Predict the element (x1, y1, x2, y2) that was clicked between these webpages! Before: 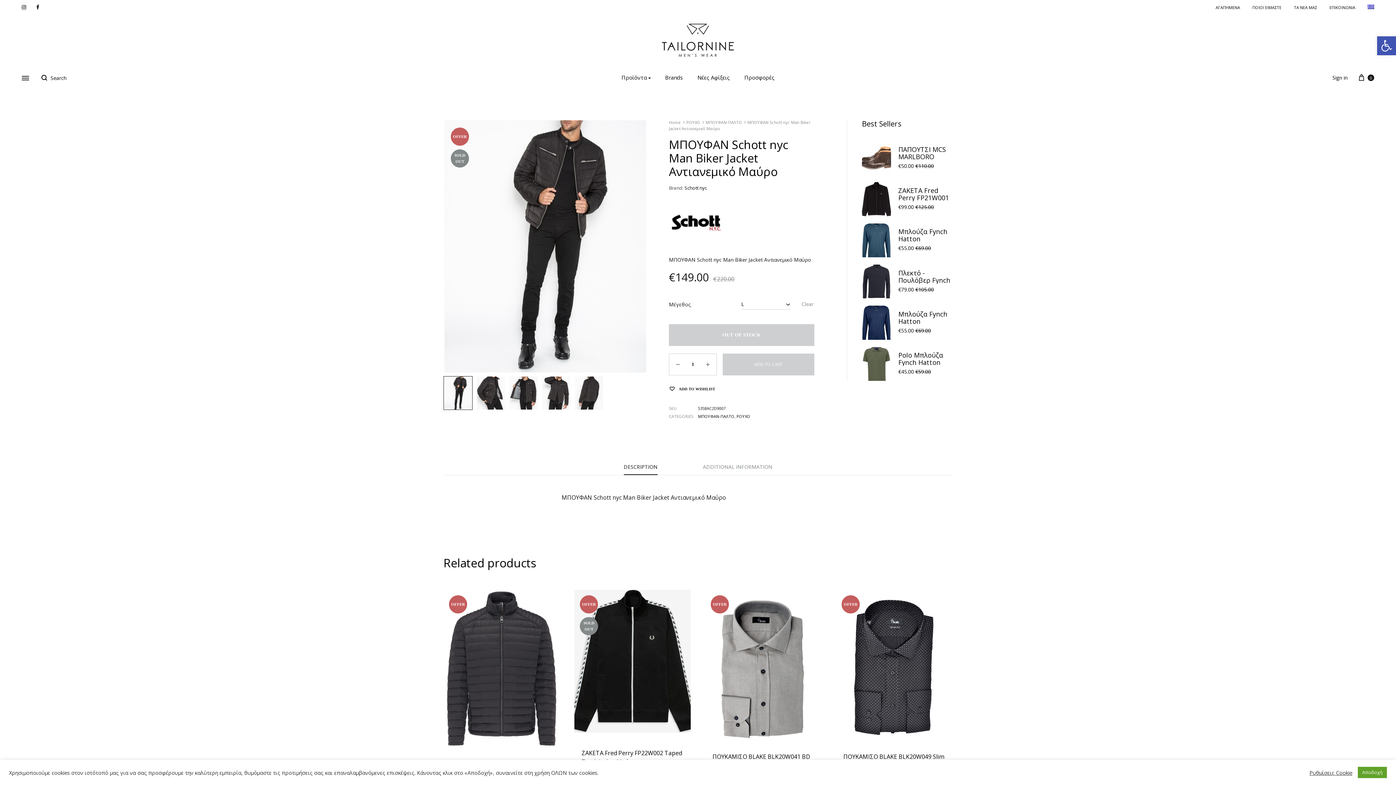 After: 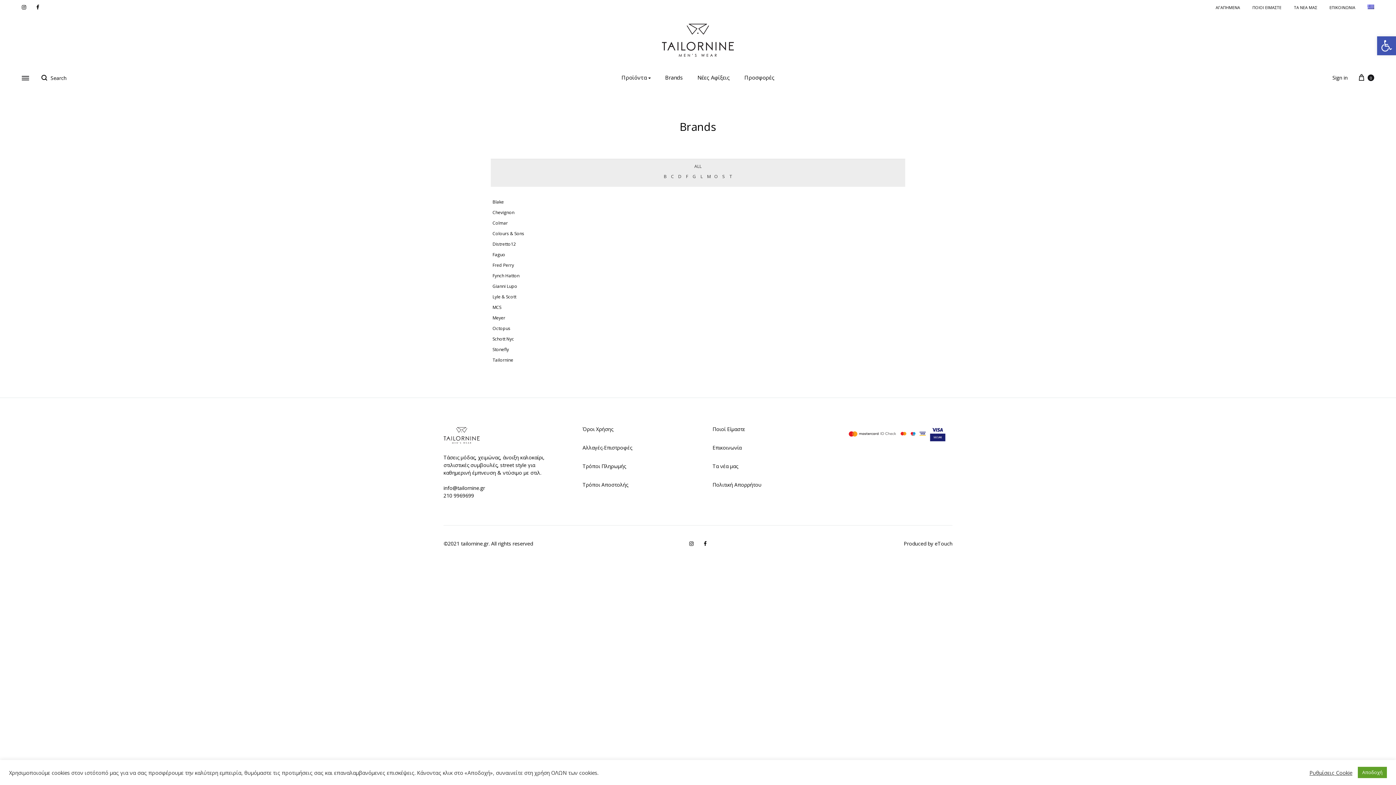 Action: bbox: (665, 73, 683, 81) label: Brands